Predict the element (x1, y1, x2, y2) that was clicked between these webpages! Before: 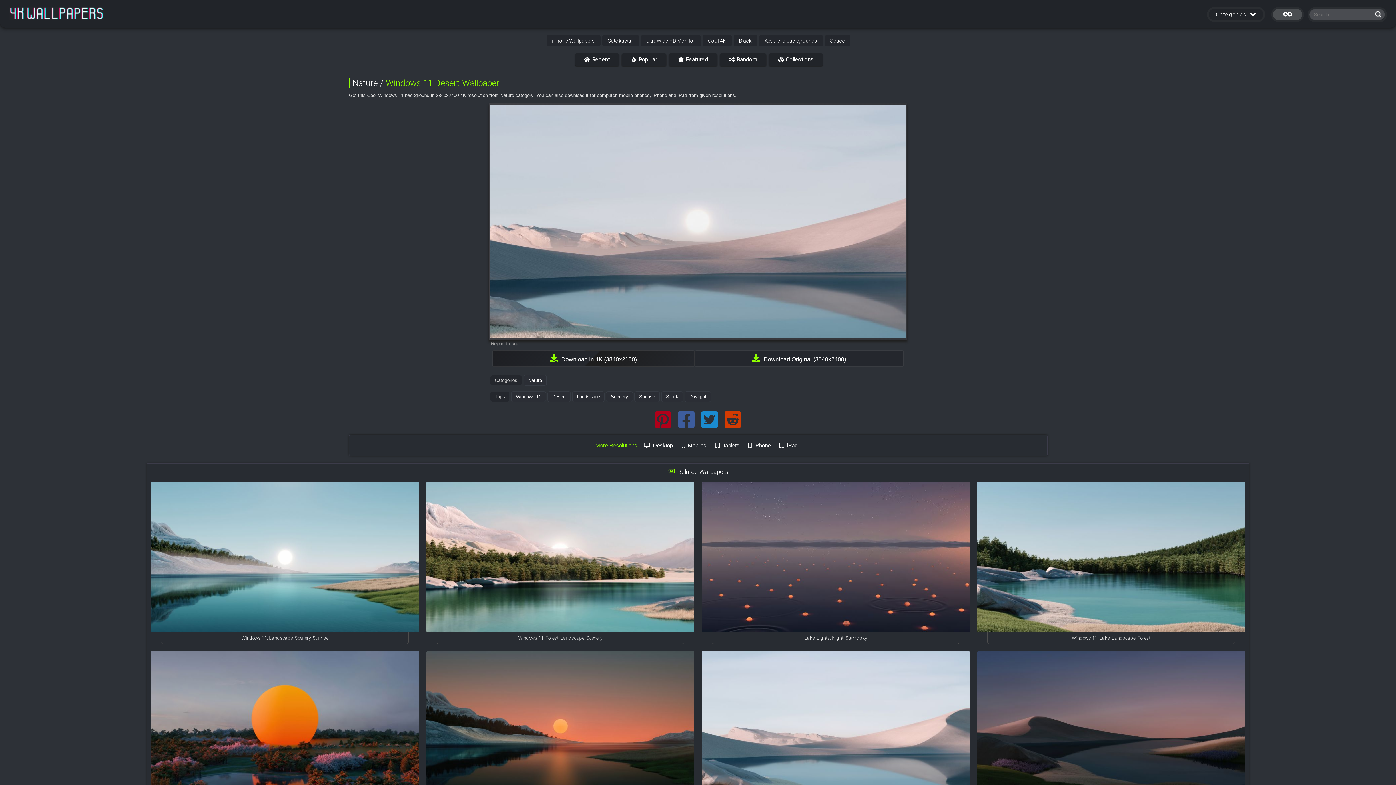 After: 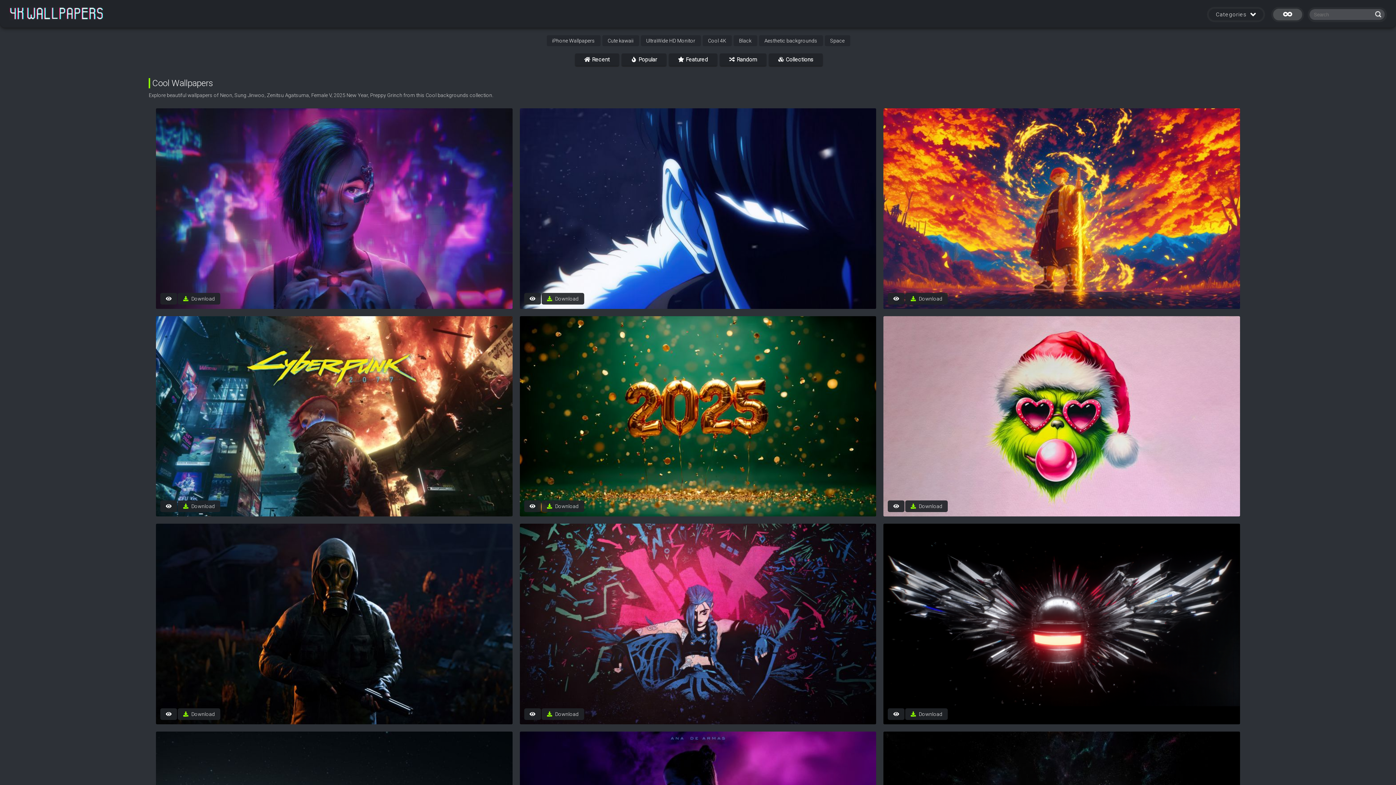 Action: label: Cool 4K bbox: (702, 35, 731, 46)